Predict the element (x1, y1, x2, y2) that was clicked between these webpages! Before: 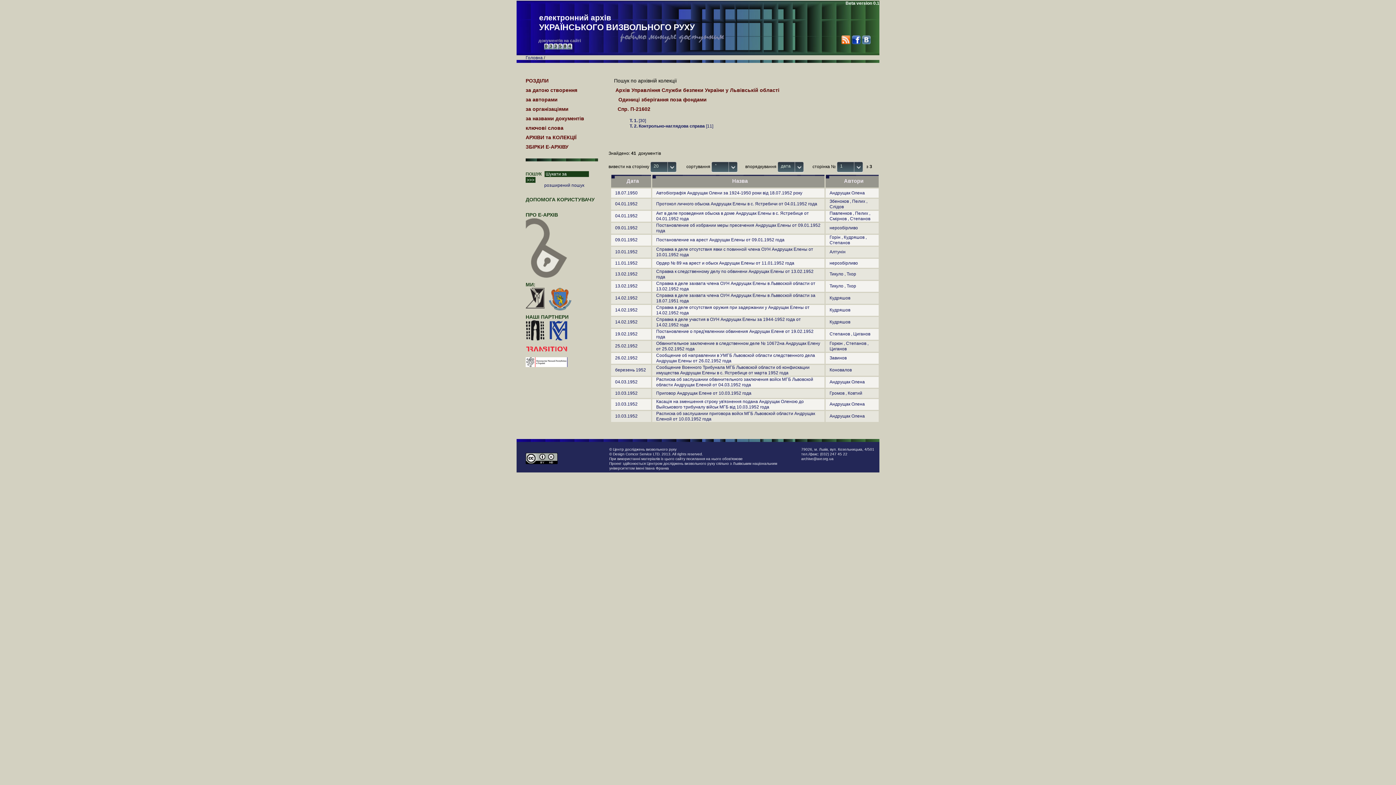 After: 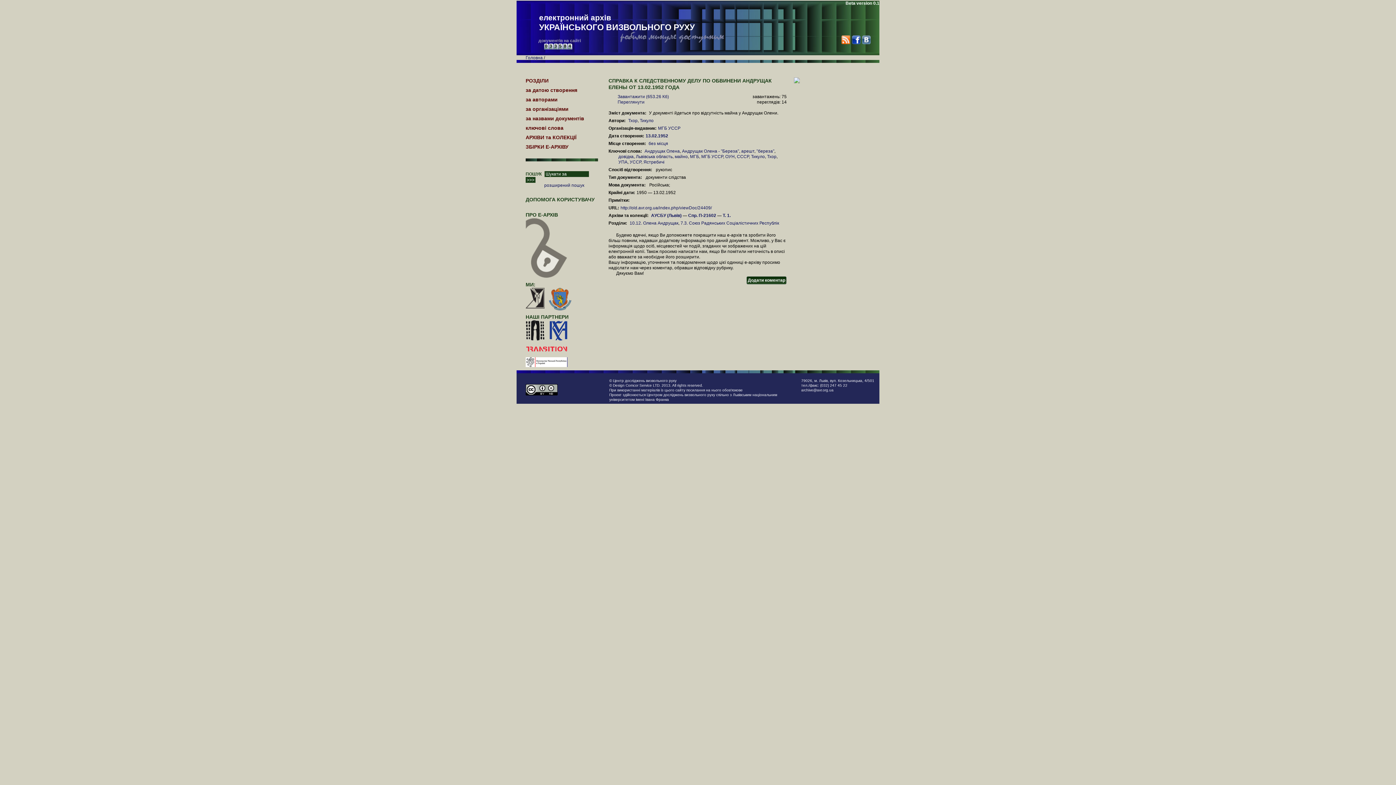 Action: bbox: (829, 271, 856, 276) label: Тикуло , Тхор